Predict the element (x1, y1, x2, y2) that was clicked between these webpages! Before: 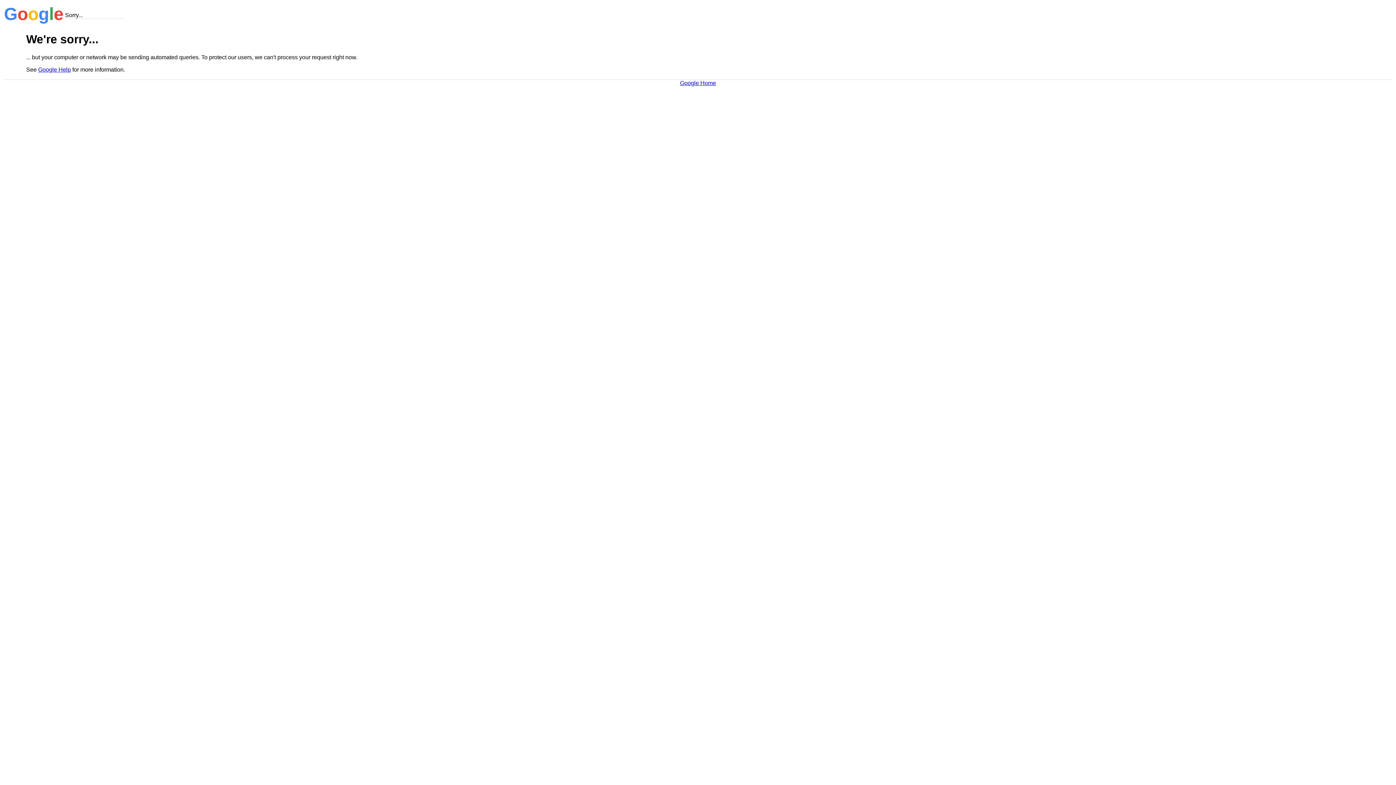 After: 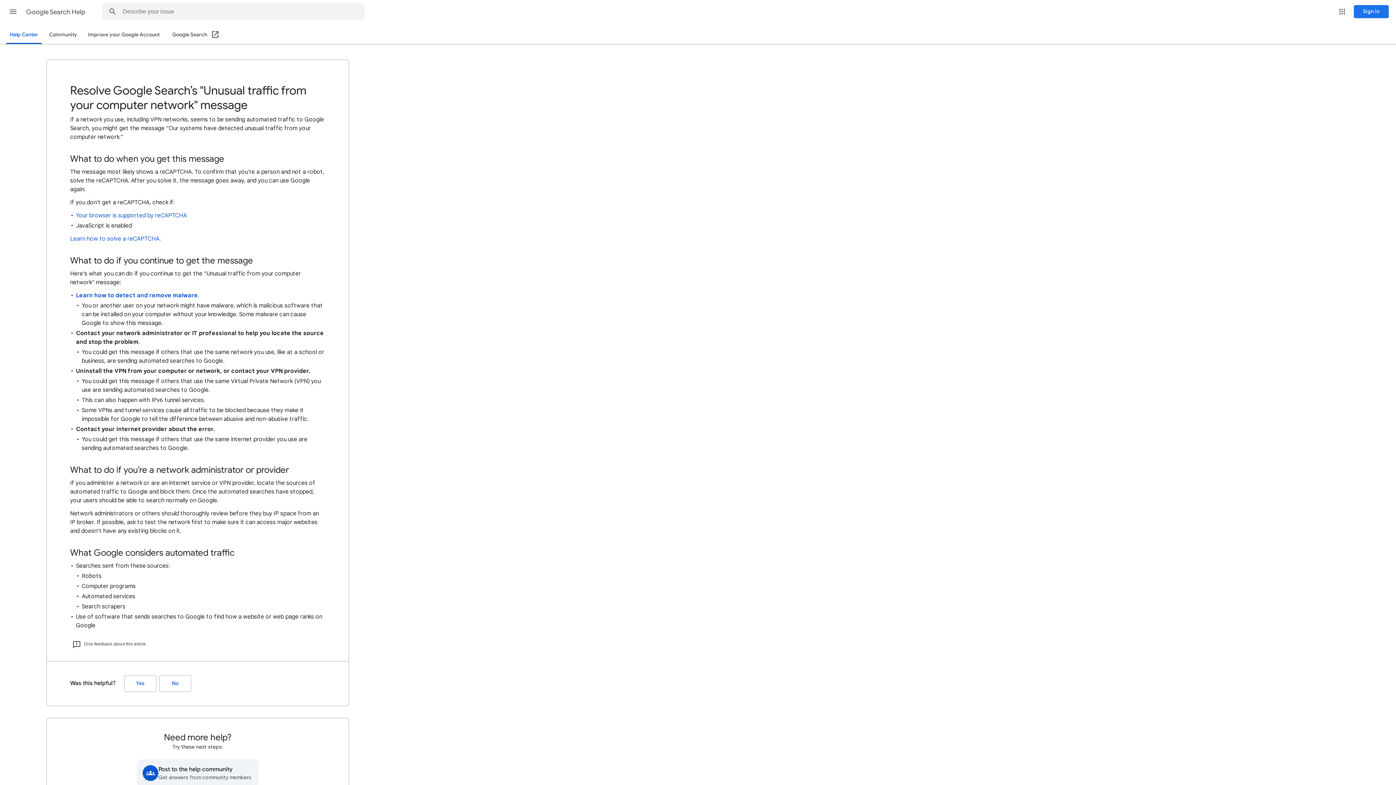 Action: label: Google Help bbox: (38, 66, 70, 72)